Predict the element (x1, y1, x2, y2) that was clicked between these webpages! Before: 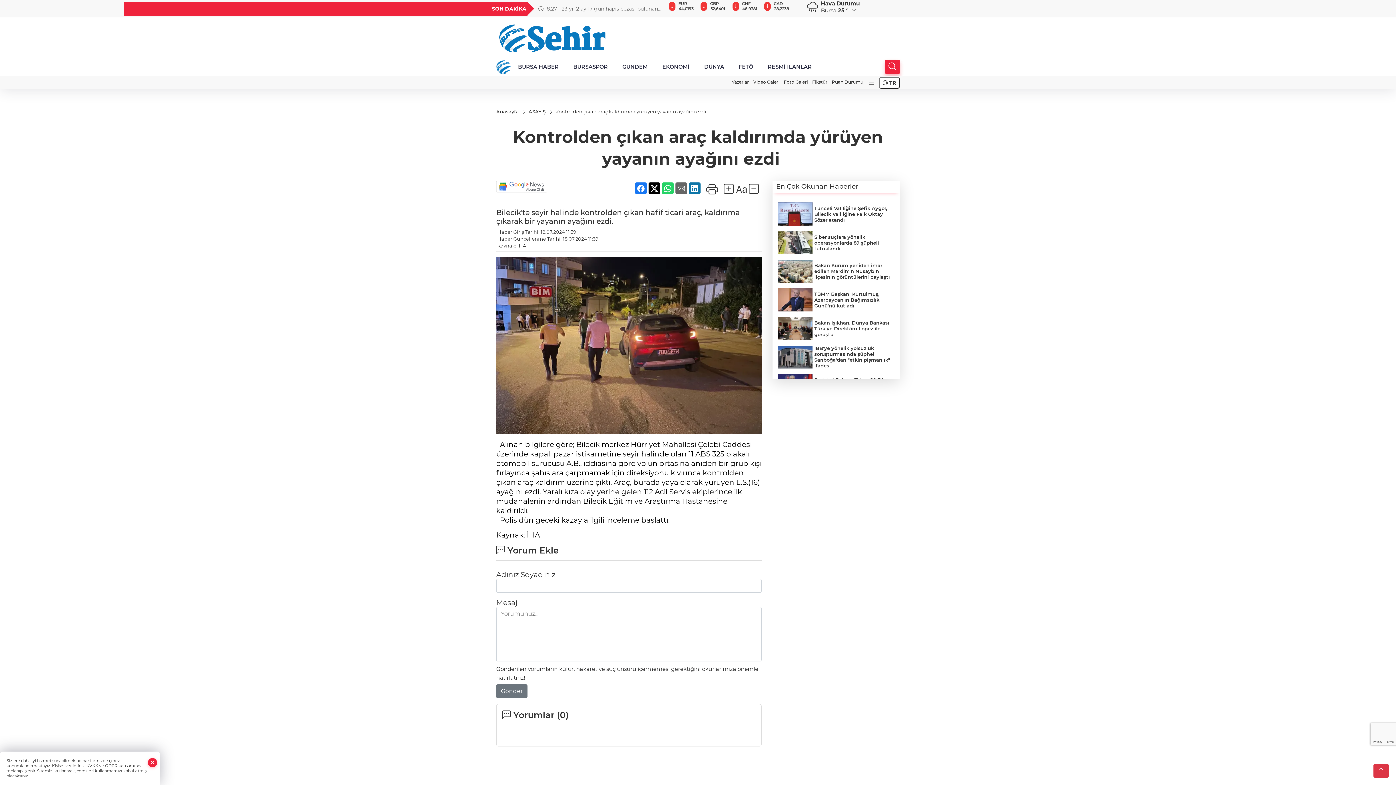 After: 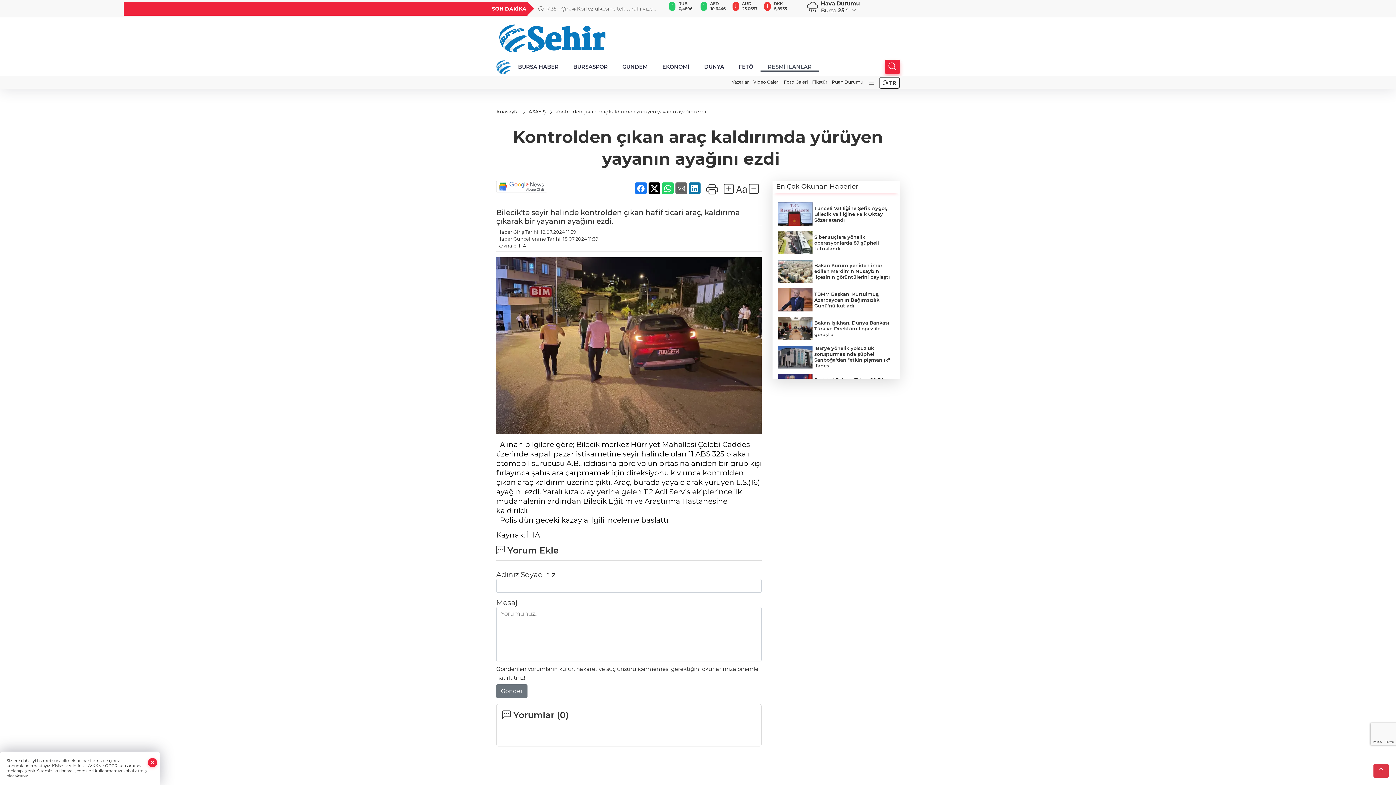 Action: label: RESMİ İLANLAR bbox: (760, 62, 819, 71)